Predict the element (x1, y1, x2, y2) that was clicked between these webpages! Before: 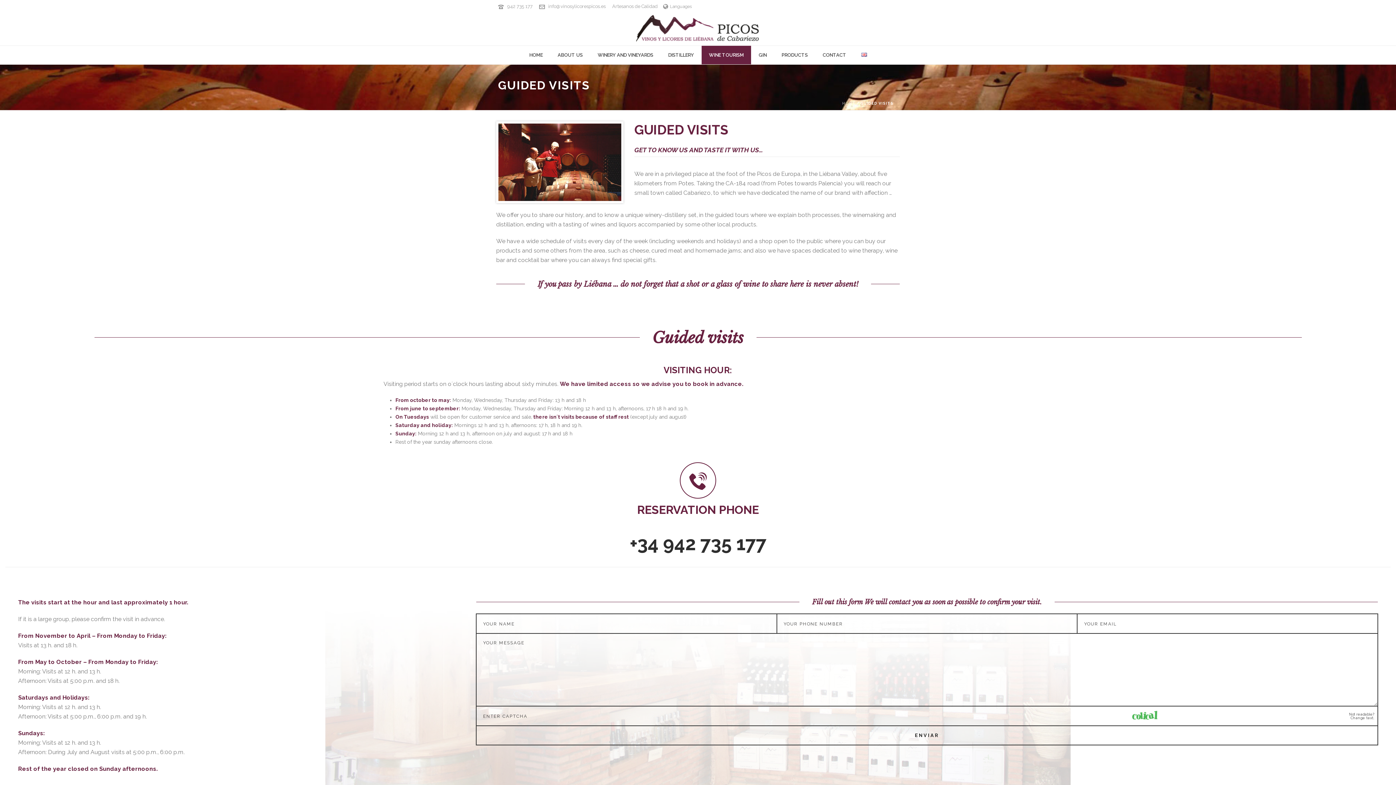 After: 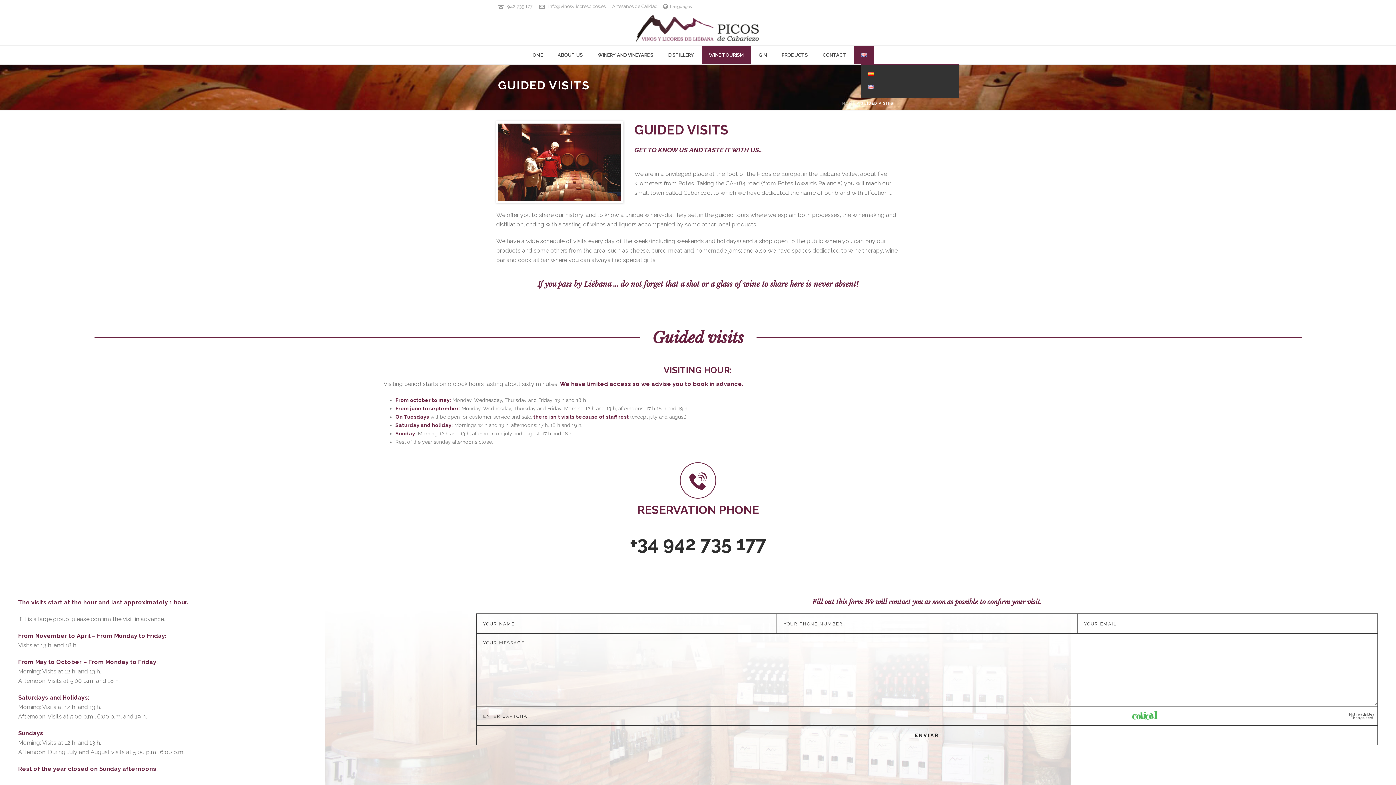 Action: bbox: (854, 45, 874, 64)